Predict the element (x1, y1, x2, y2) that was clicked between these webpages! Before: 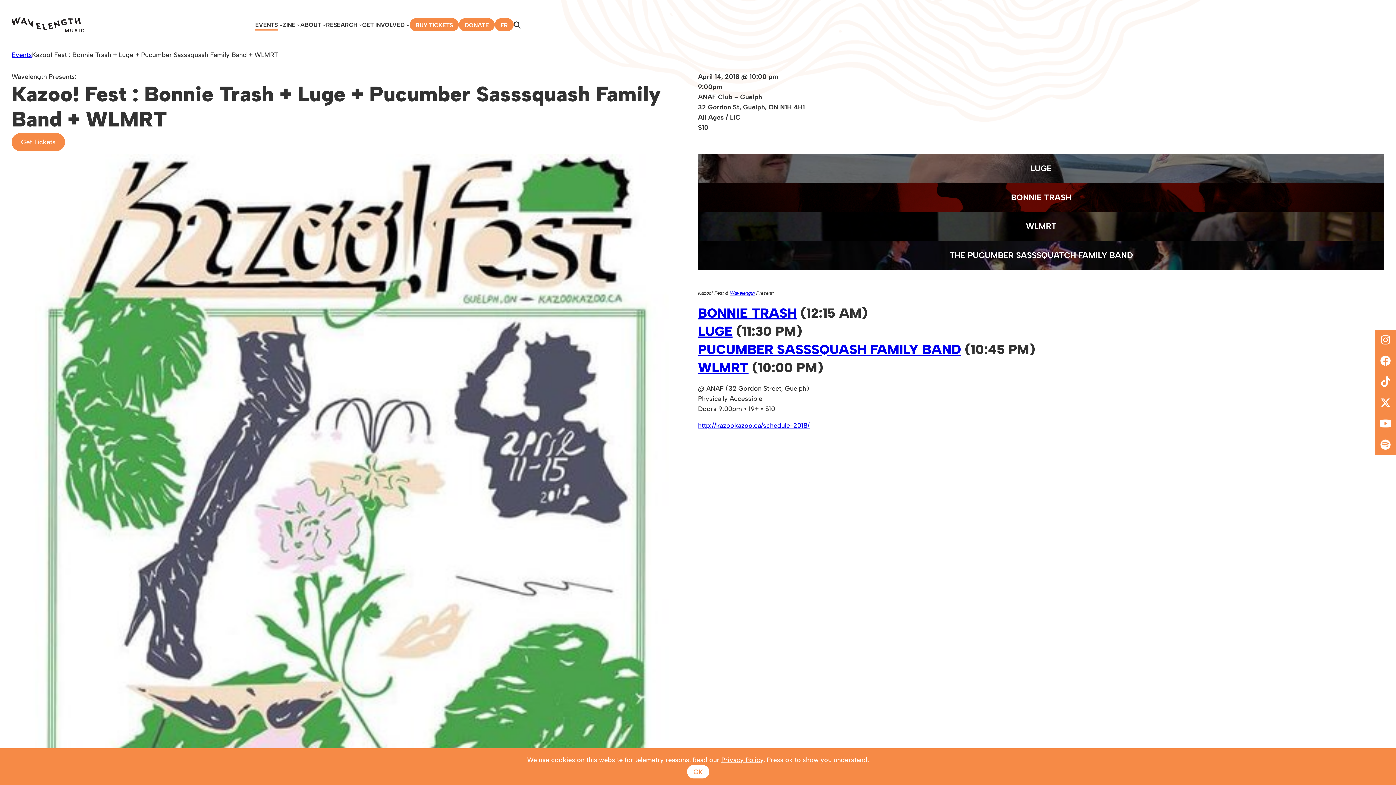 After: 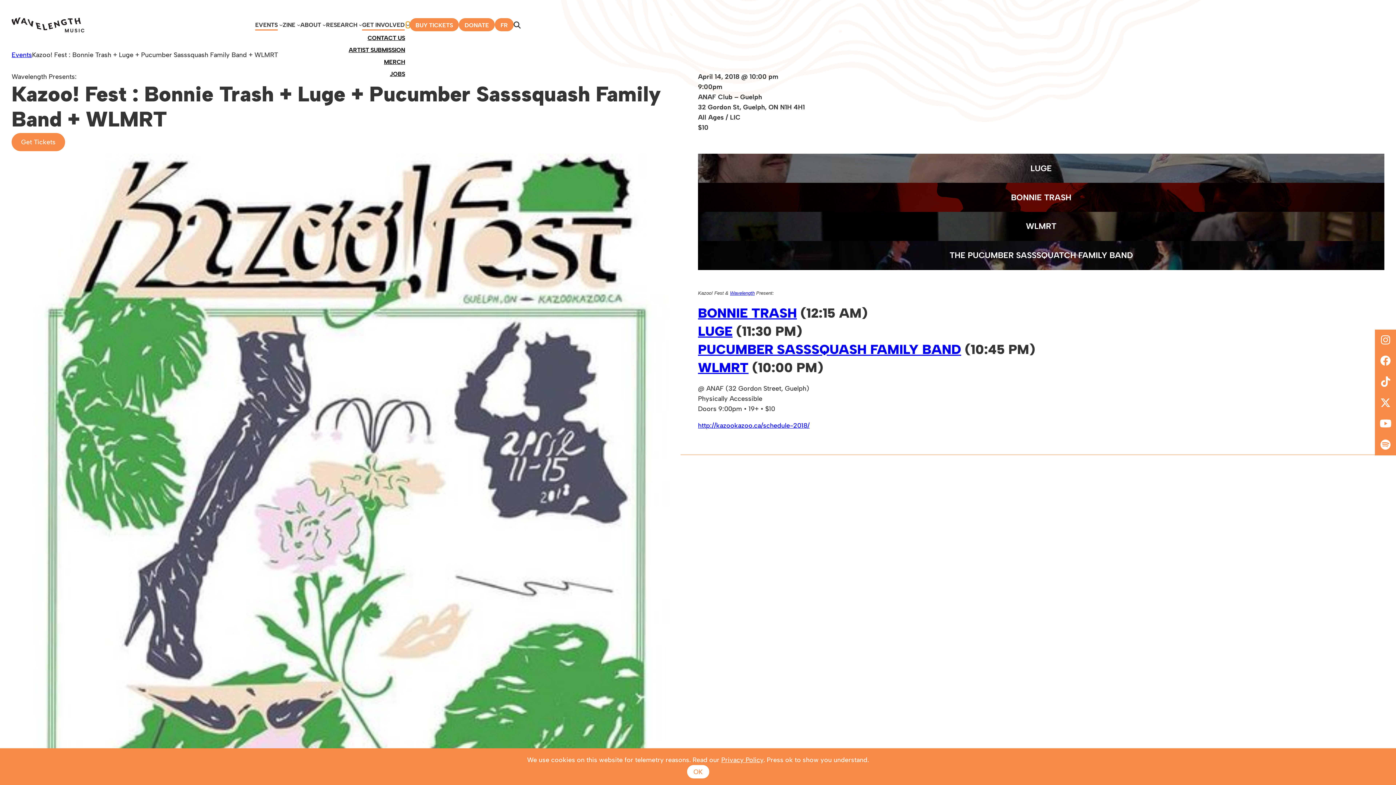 Action: label: Get Involved submenu bbox: (406, 23, 409, 26)